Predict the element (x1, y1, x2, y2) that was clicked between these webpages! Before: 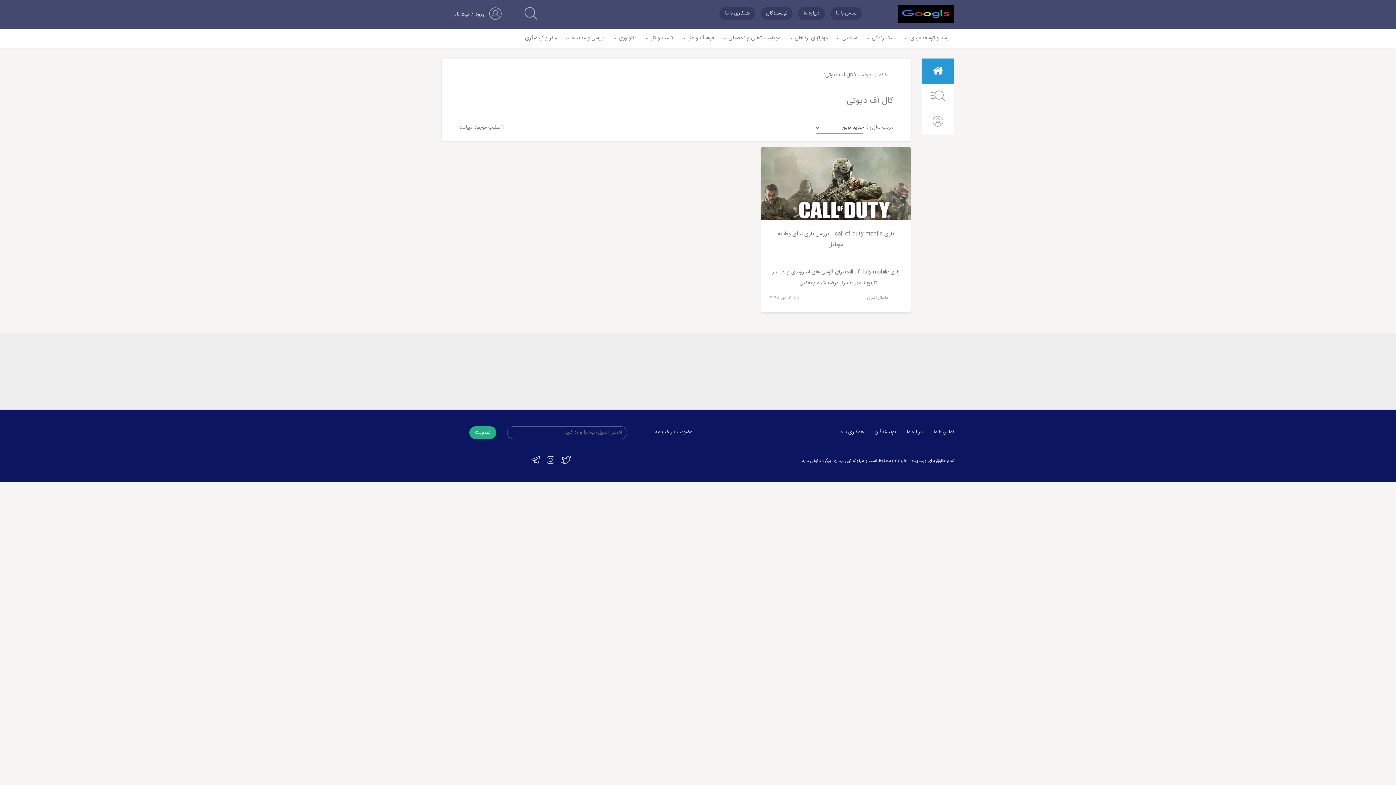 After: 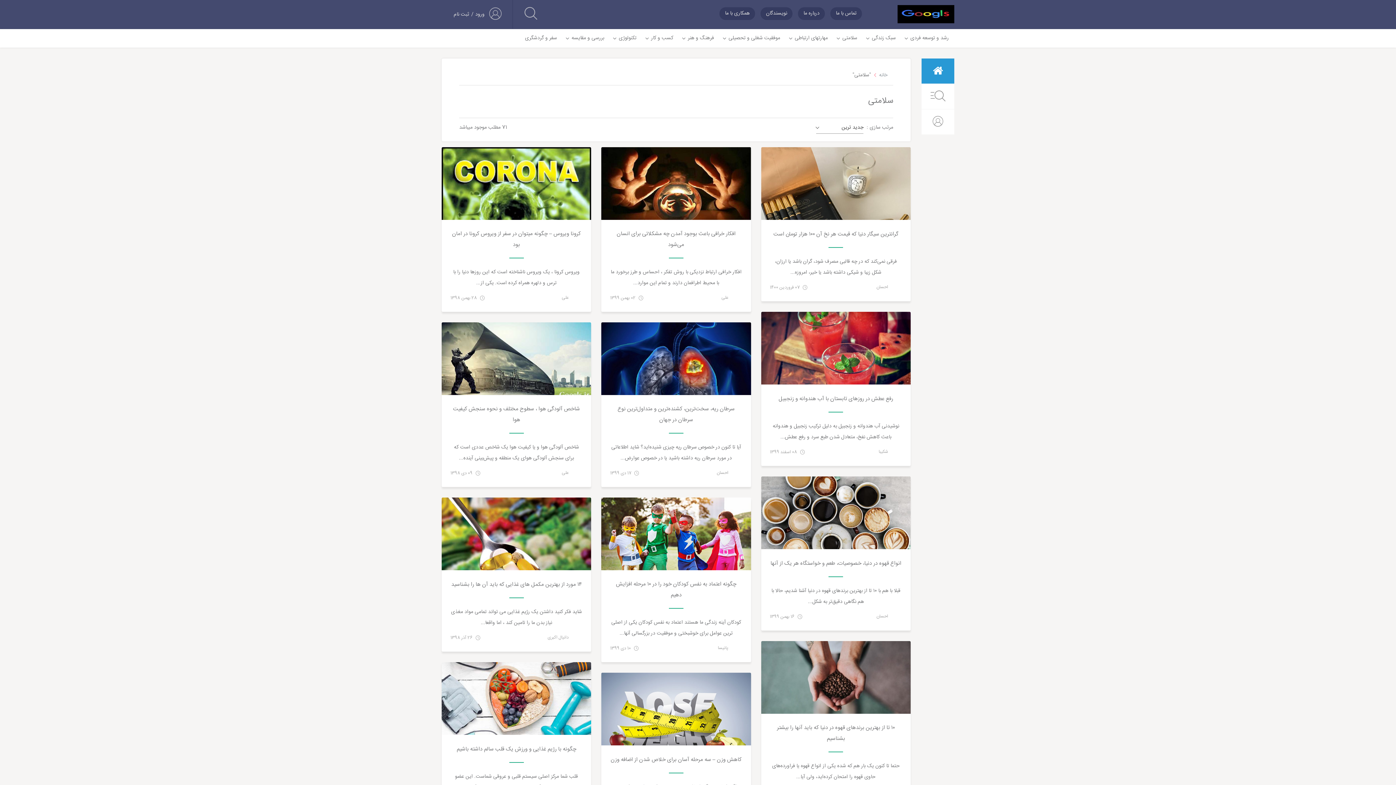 Action: bbox: (837, 29, 862, 47) label: سلامتی